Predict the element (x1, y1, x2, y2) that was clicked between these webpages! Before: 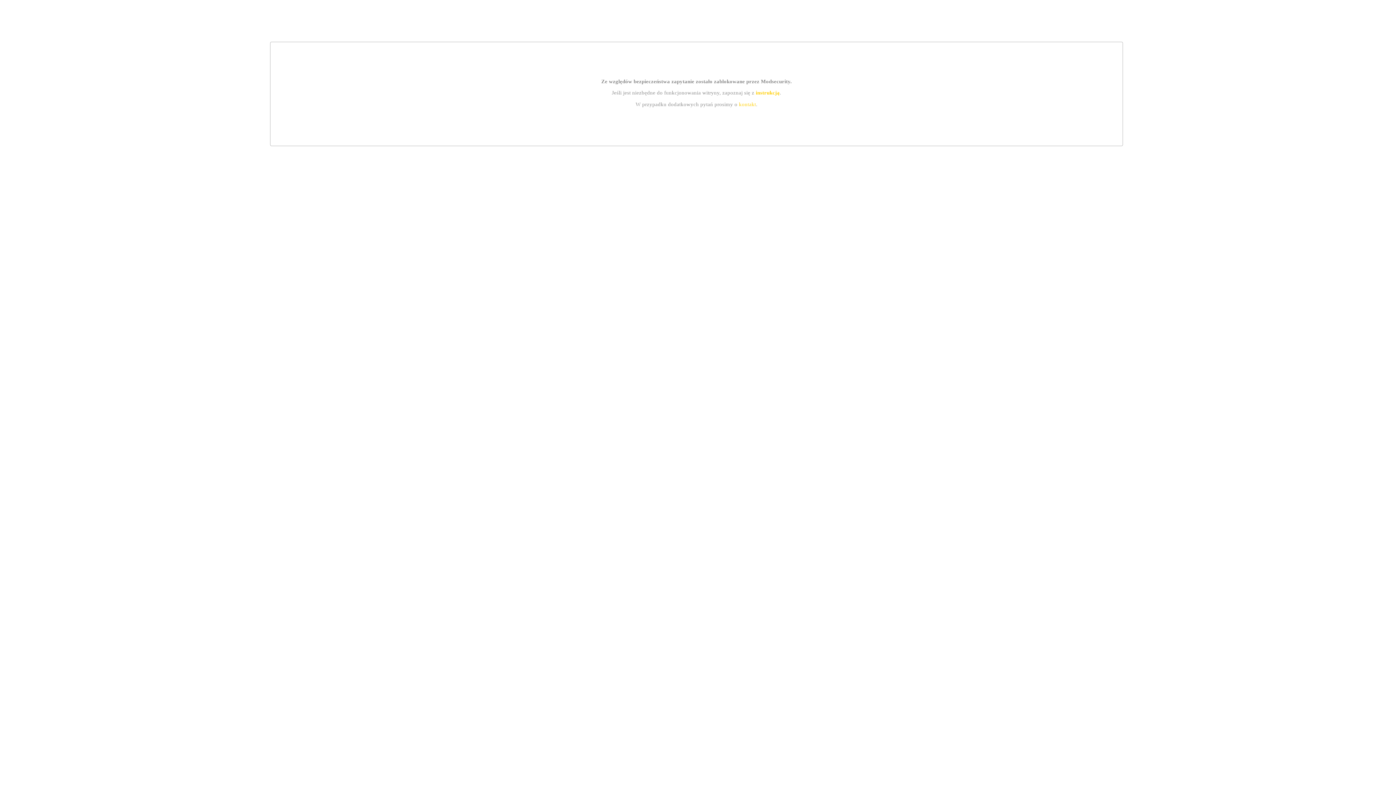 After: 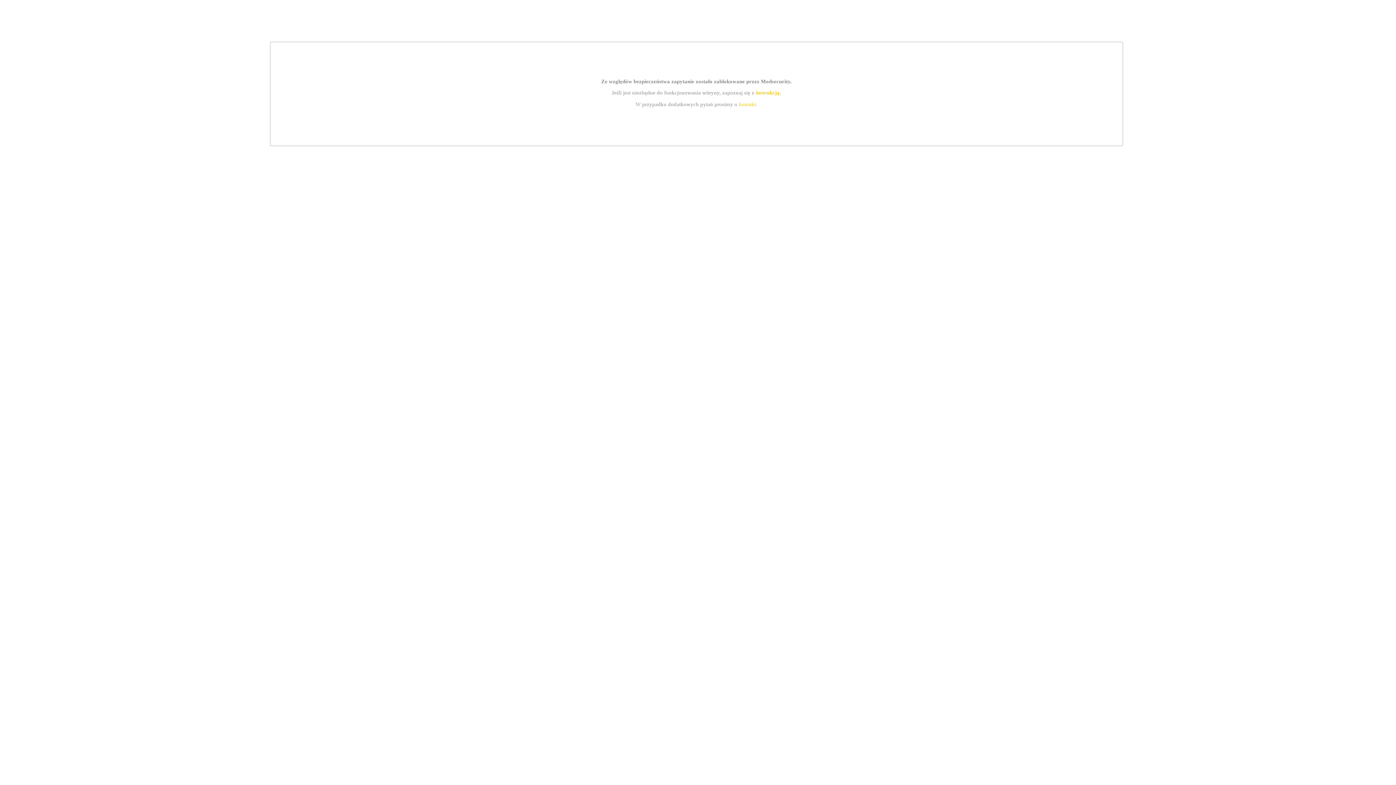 Action: label: kontakt bbox: (739, 101, 756, 107)